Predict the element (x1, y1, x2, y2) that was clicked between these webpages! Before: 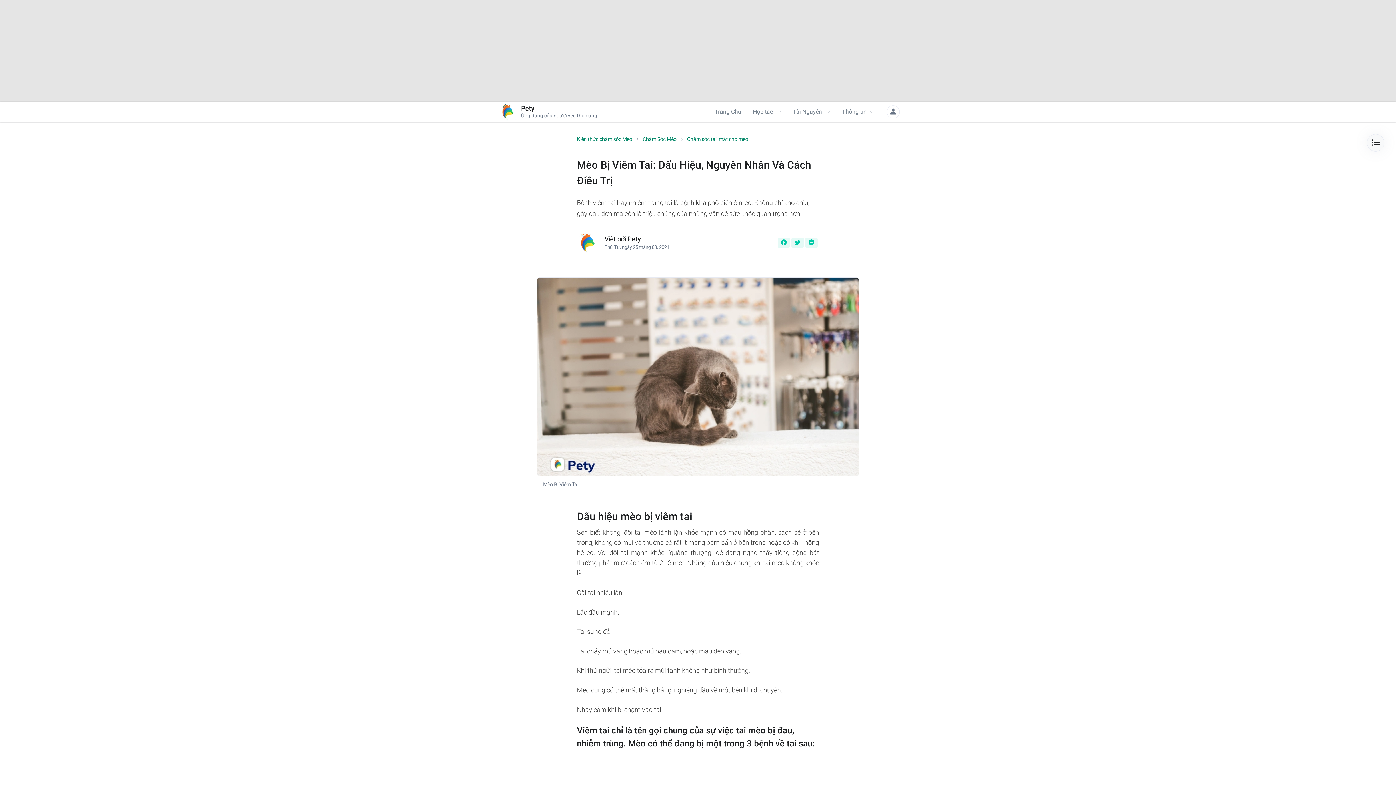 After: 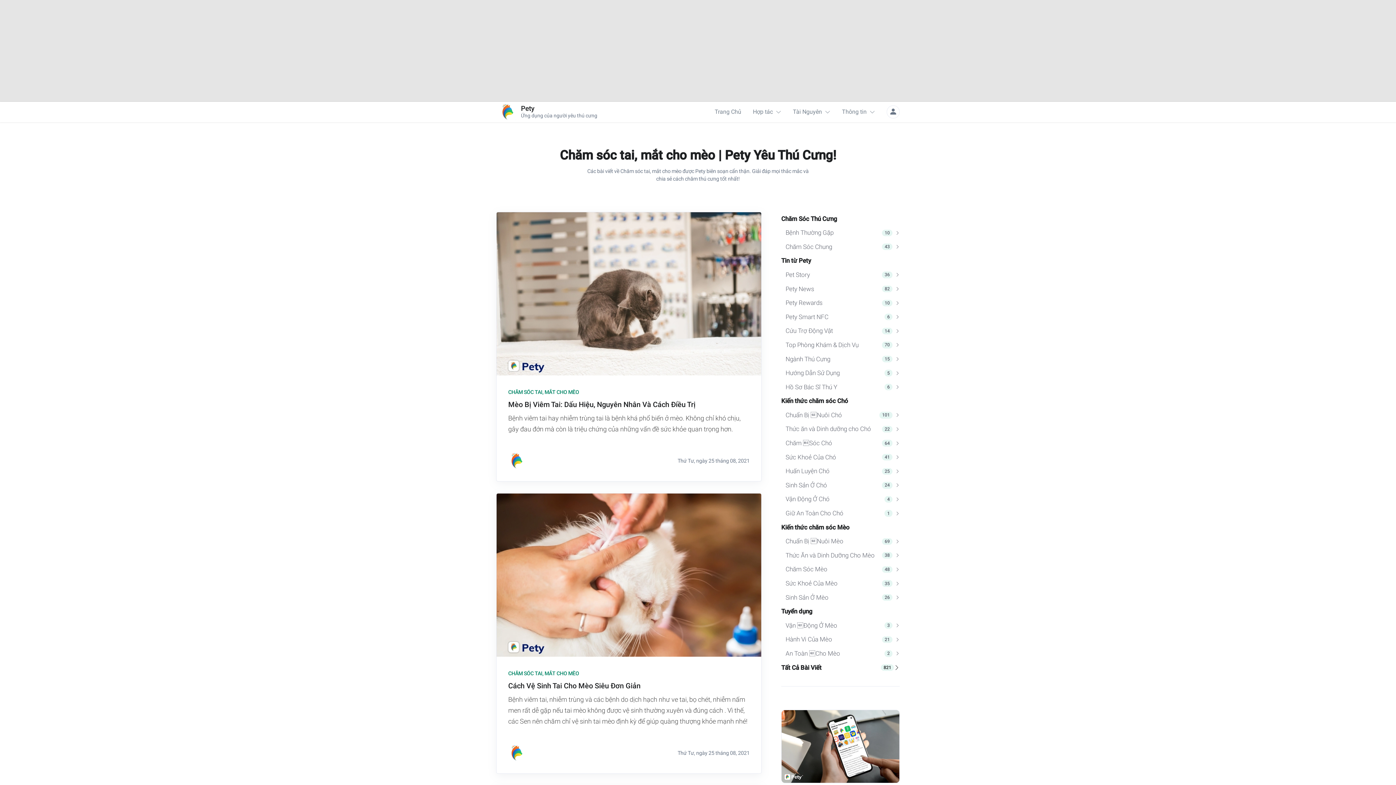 Action: label: Chăm sóc tai, mắt cho mèo bbox: (687, 134, 748, 144)